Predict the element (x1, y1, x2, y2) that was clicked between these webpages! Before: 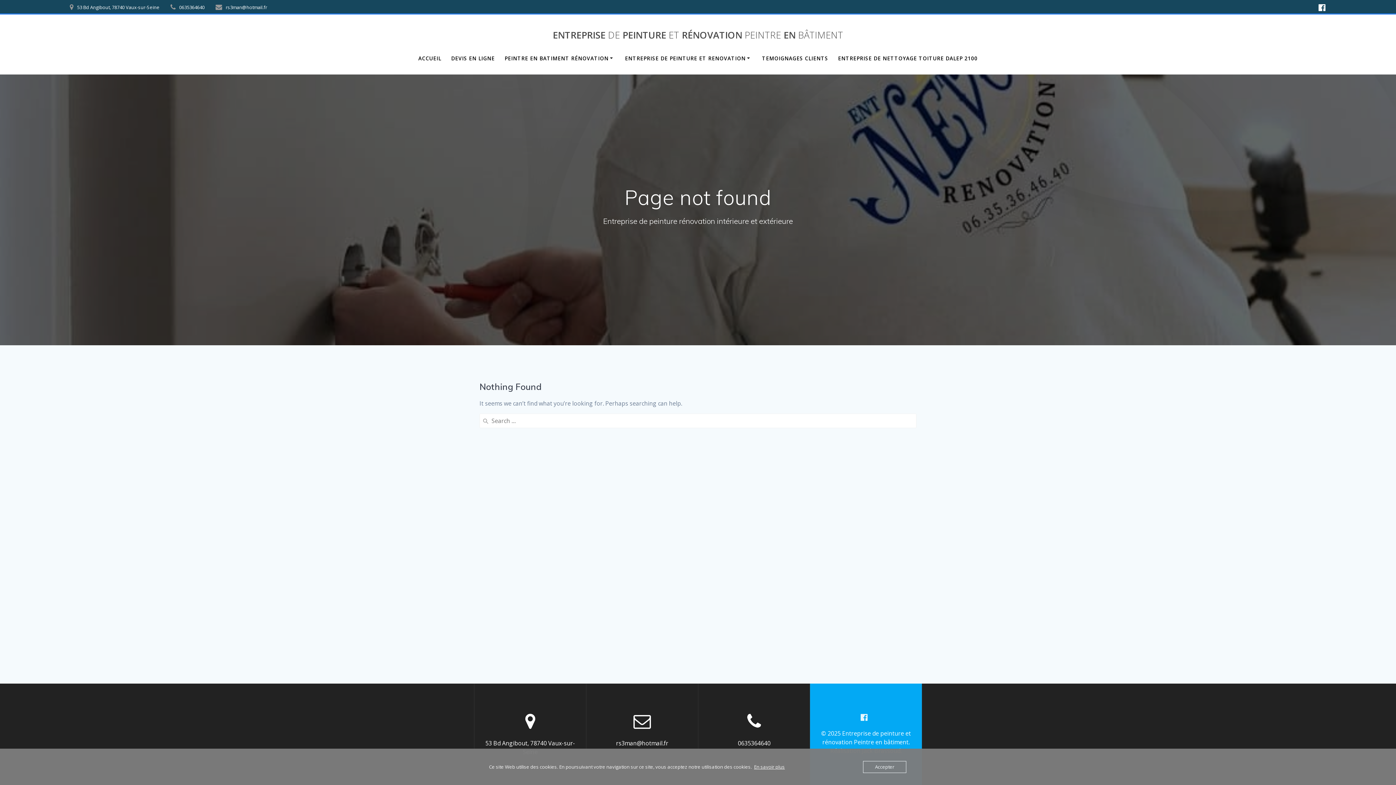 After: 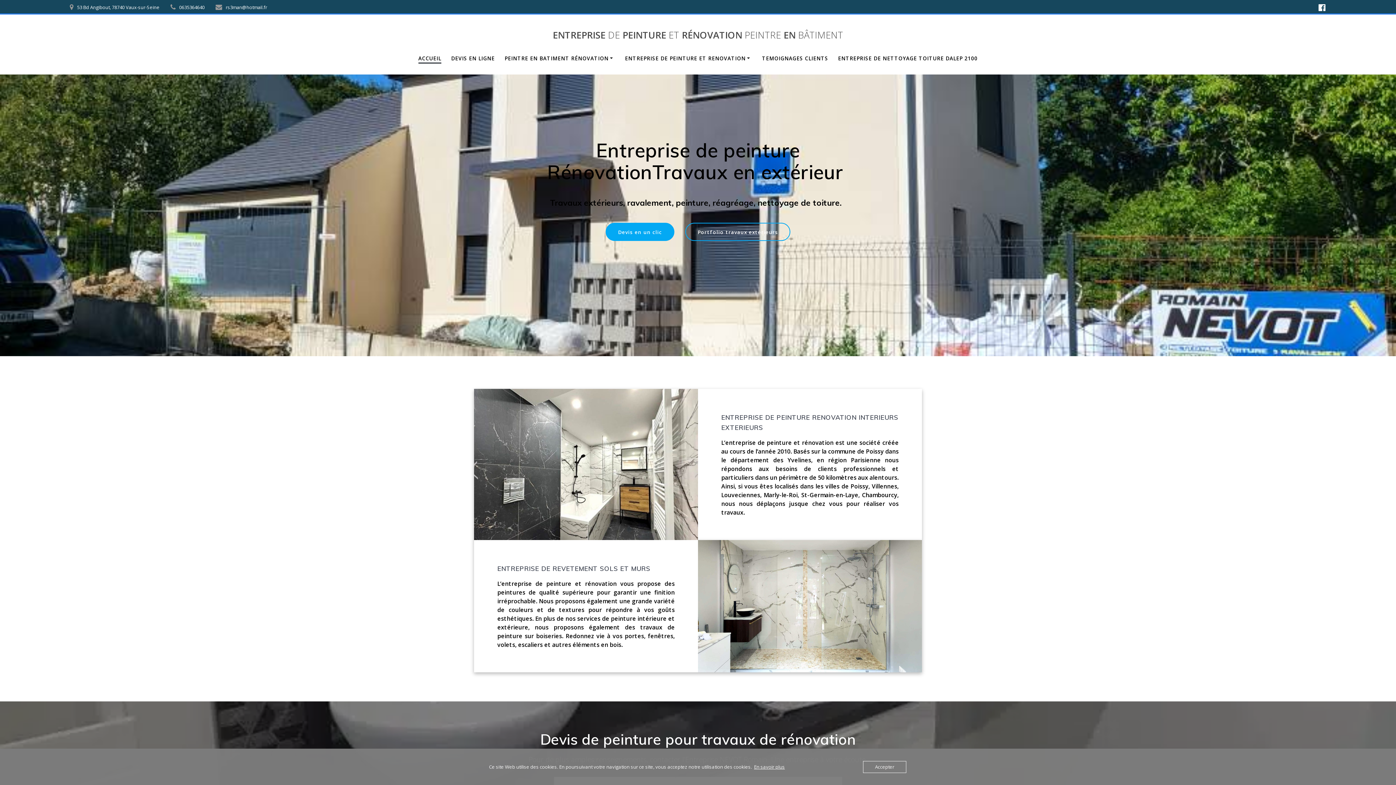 Action: bbox: (552, 30, 843, 39) label: ENTREPRISE DE PEINTURE ET RÉNOVATION PEINTRE EN BÂTIMENT